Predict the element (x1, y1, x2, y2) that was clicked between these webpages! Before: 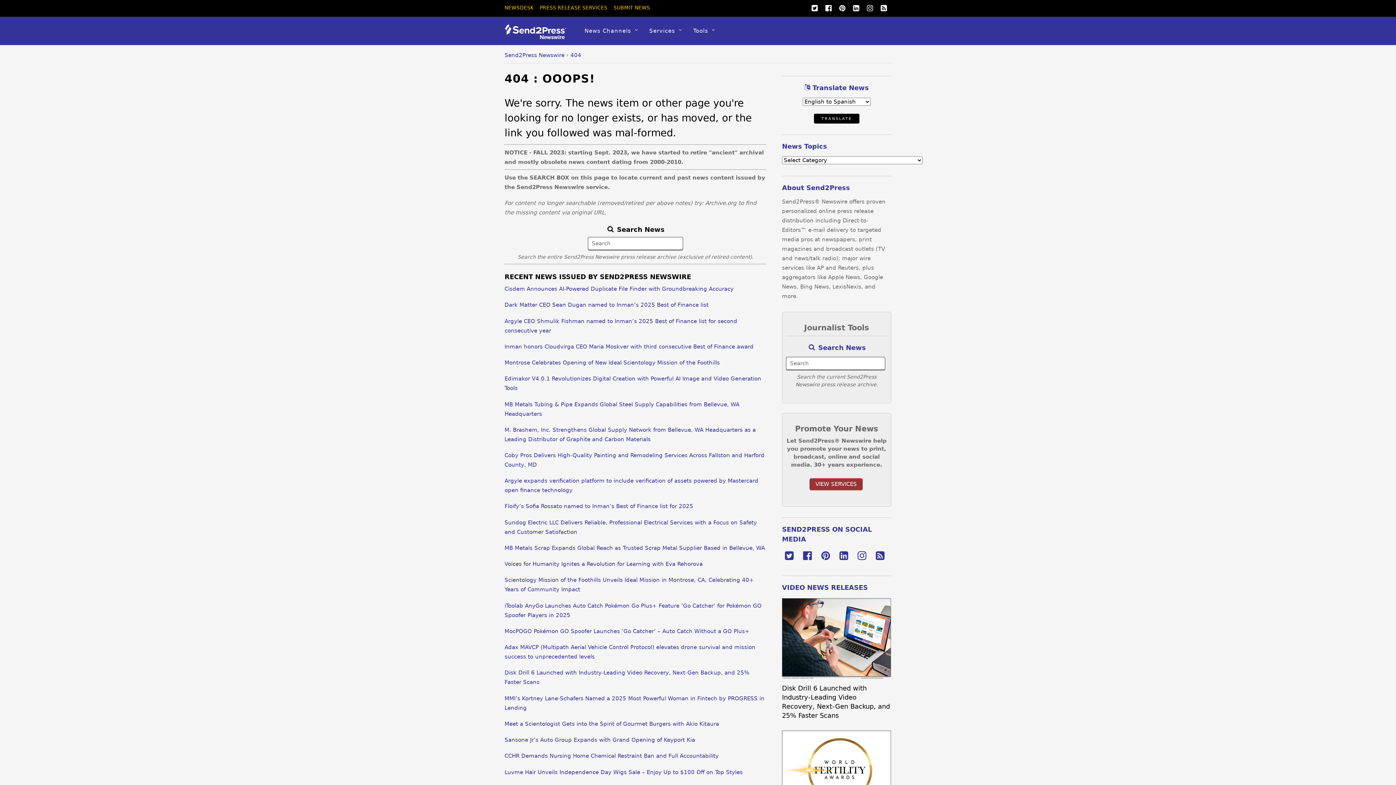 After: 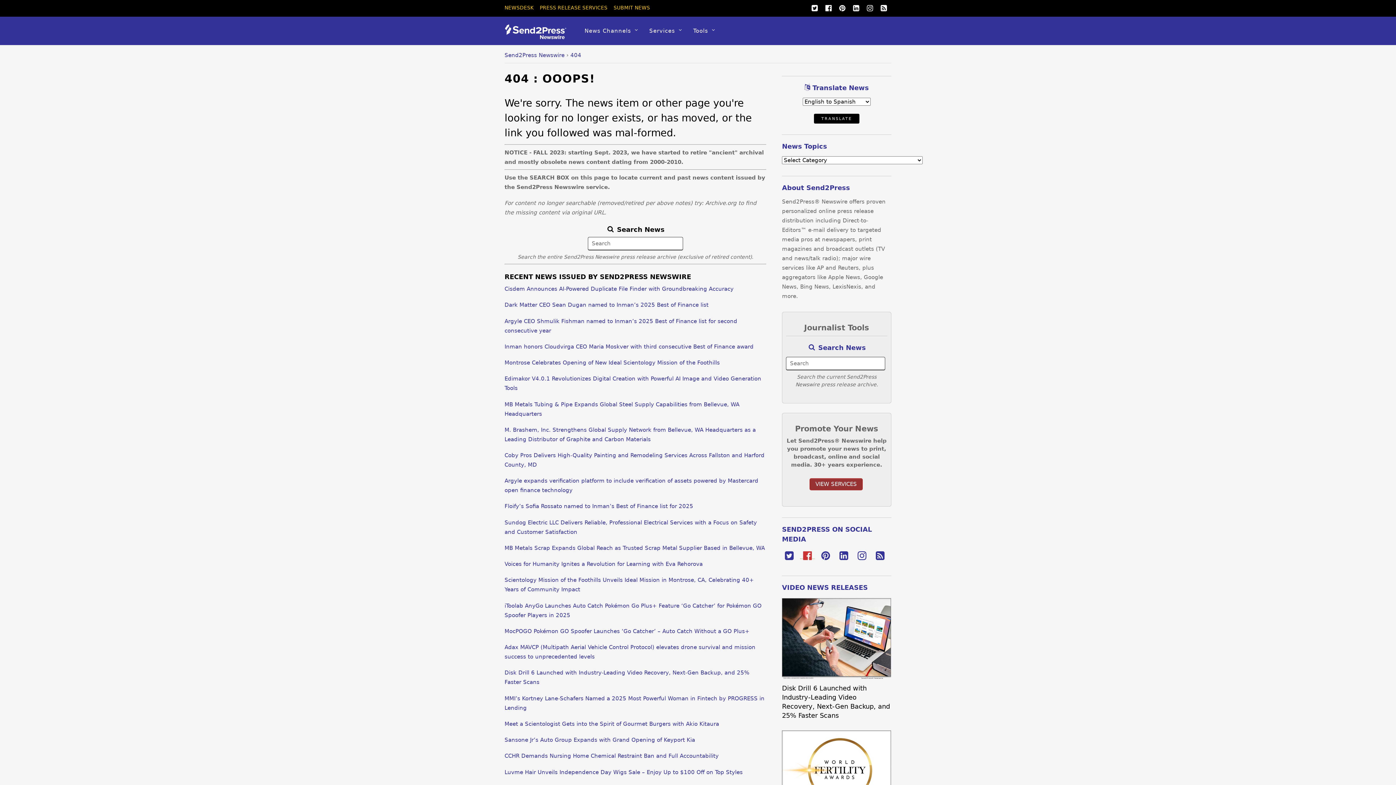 Action: bbox: (800, 552, 814, 558)